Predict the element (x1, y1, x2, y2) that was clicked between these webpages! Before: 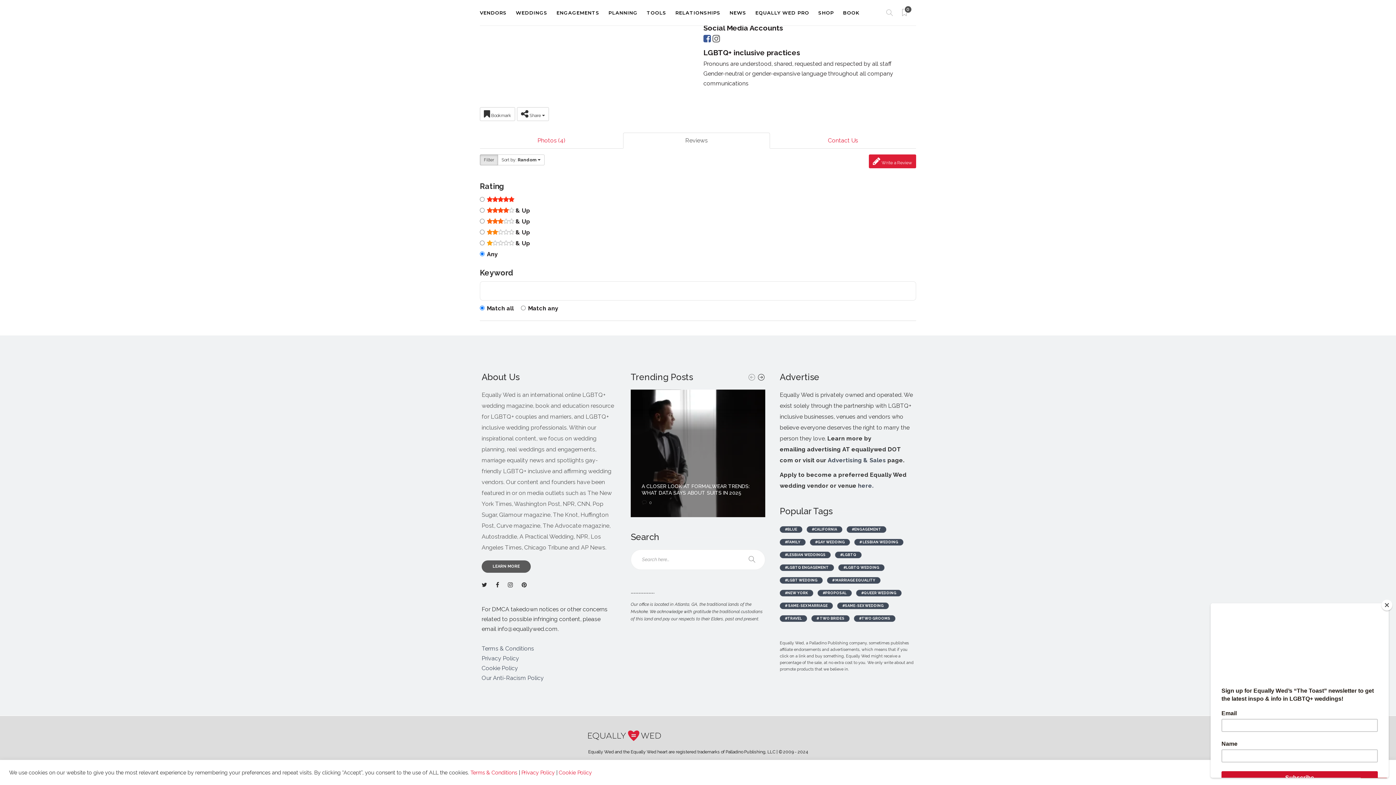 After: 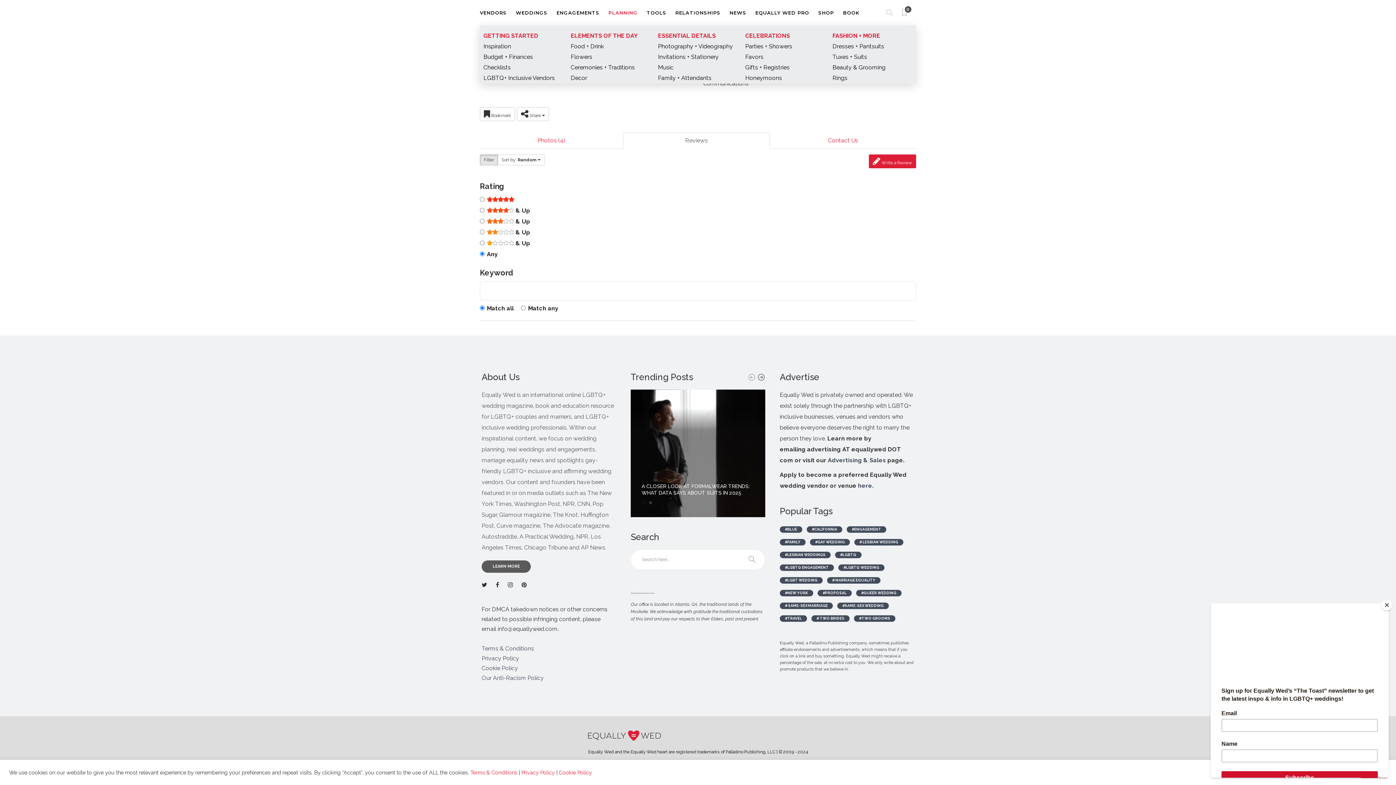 Action: label: PLANNING bbox: (608, 0, 639, 25)